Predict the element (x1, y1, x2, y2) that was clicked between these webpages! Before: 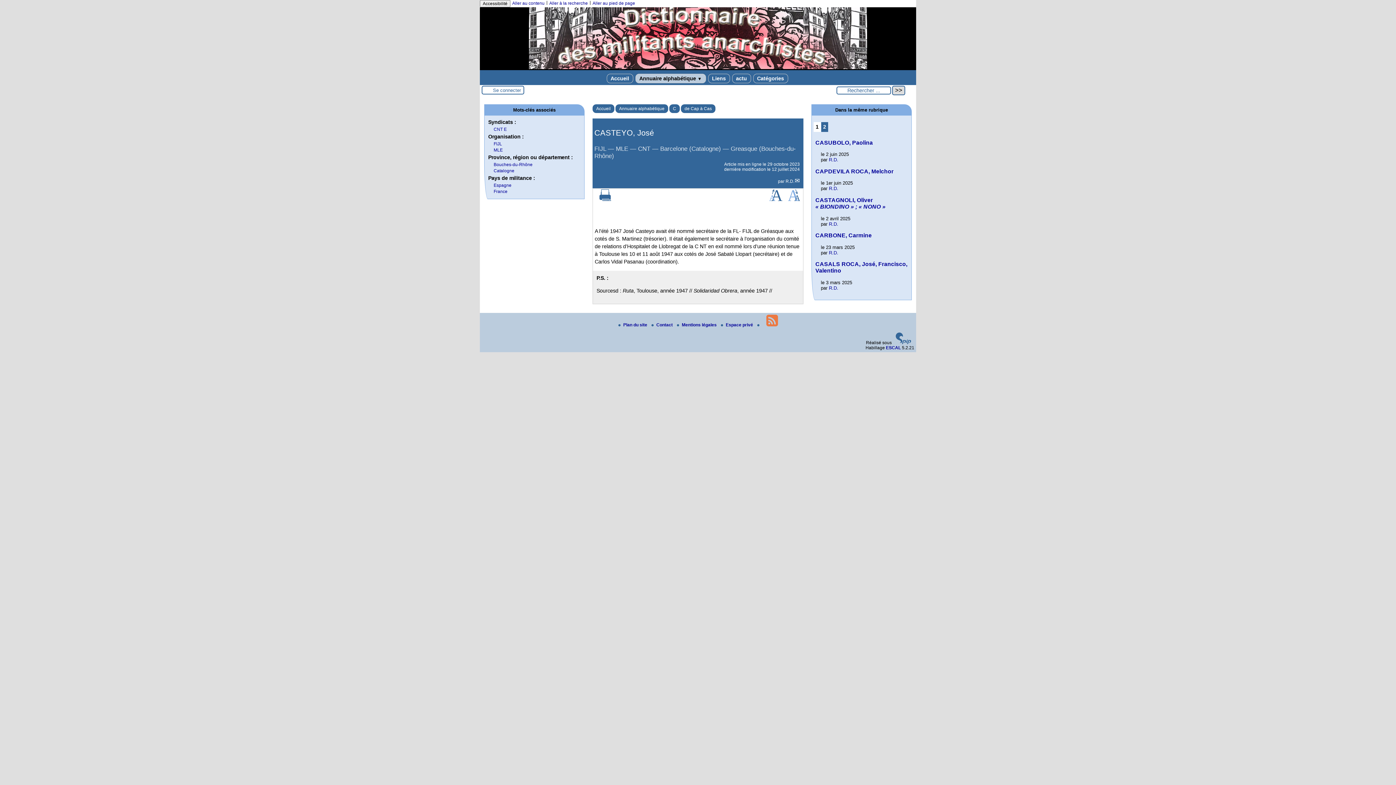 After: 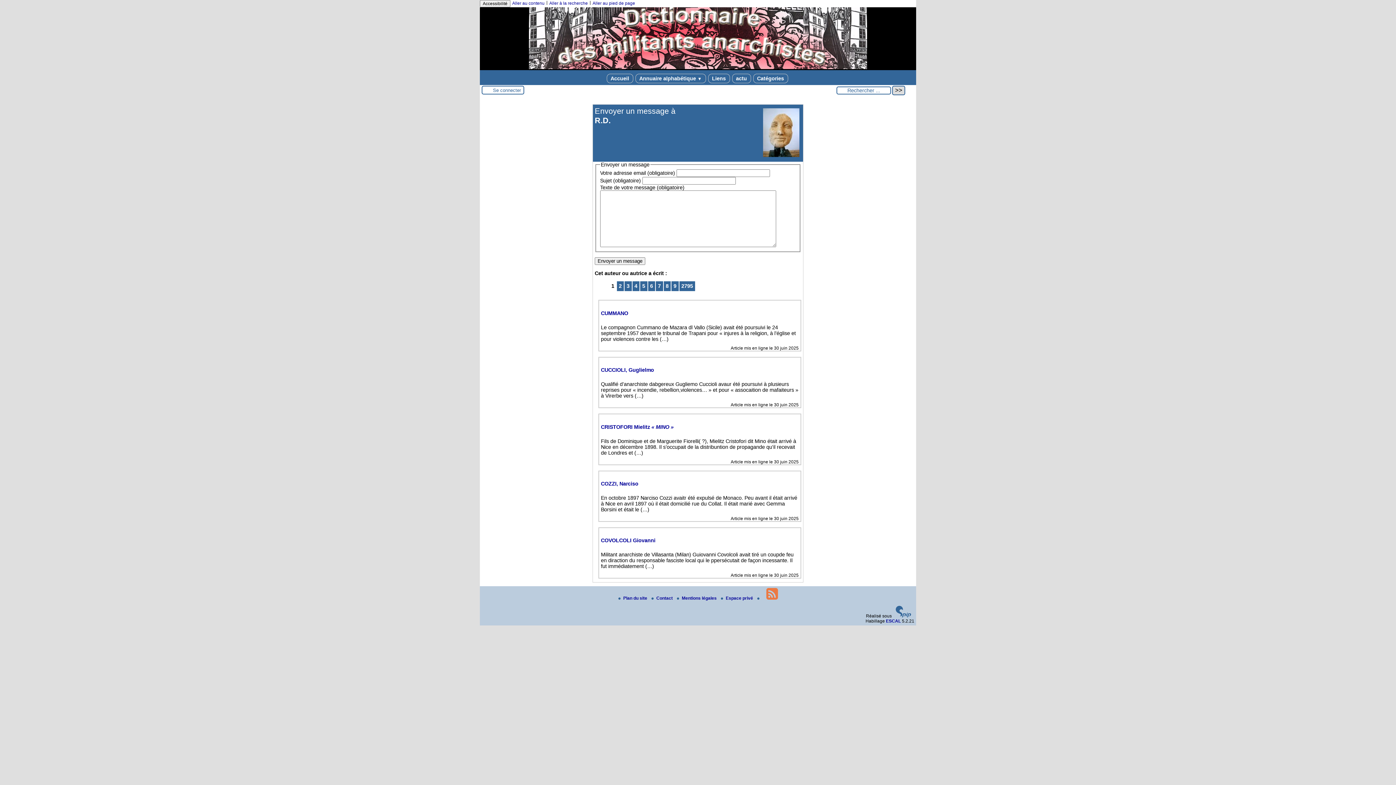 Action: bbox: (829, 157, 838, 162) label: R.D.